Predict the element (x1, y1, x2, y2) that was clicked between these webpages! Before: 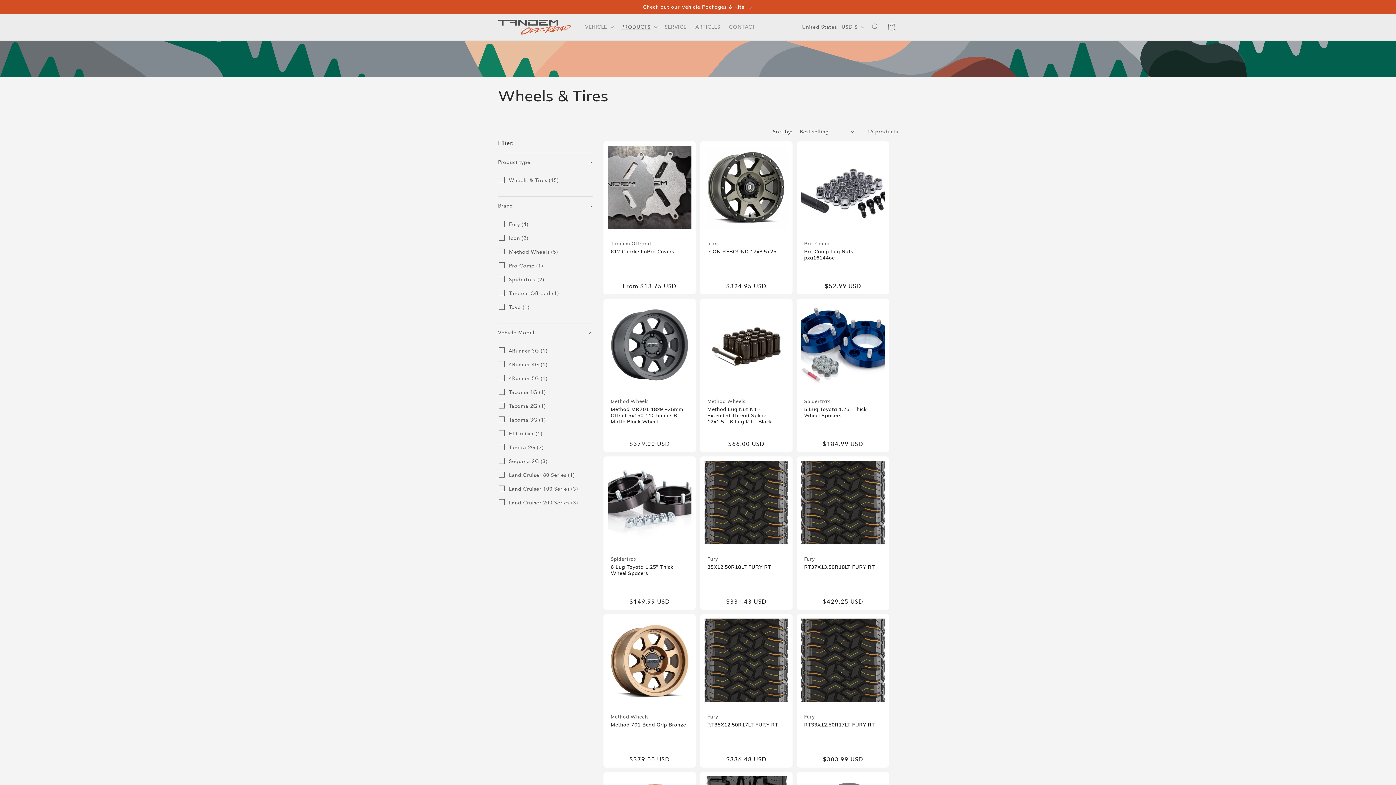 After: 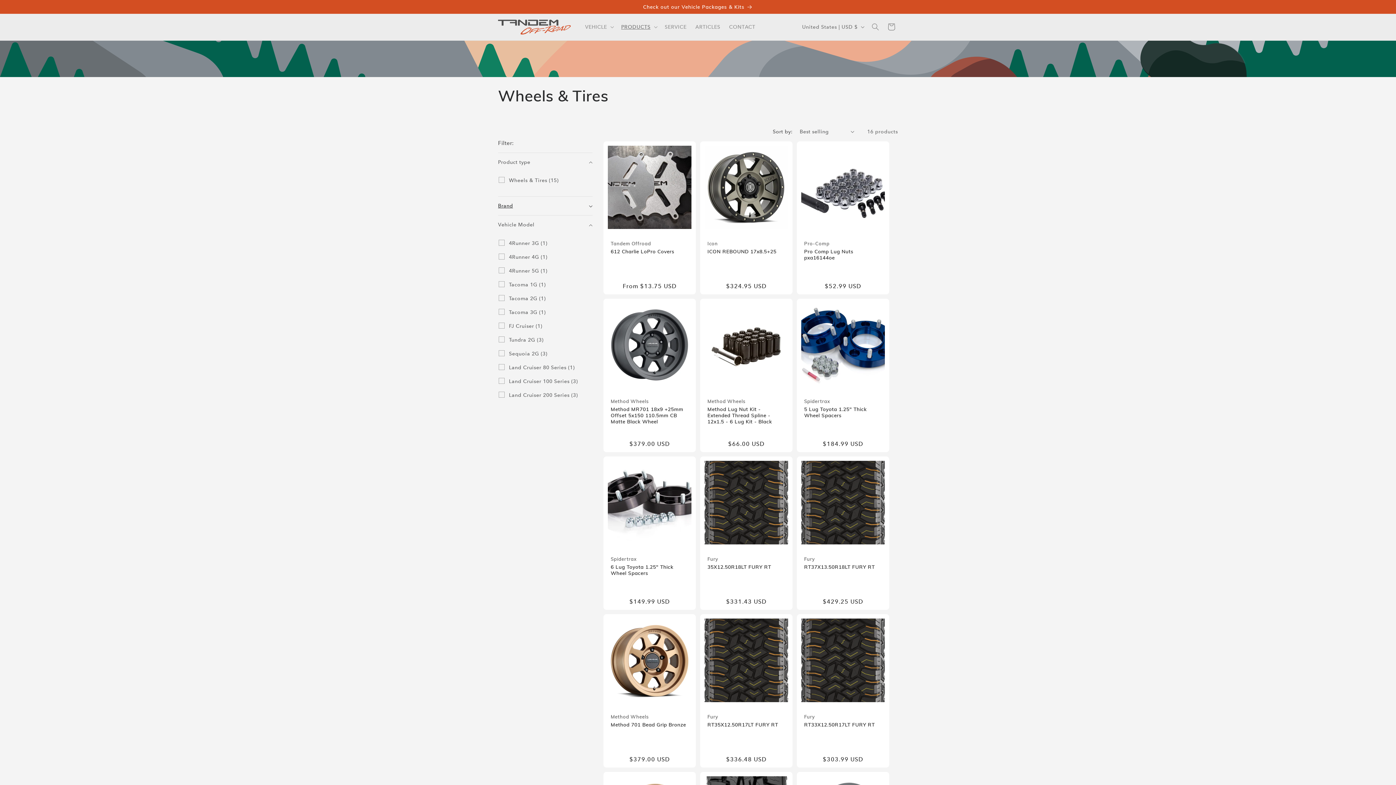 Action: bbox: (498, 196, 592, 215) label: Brand (0 selected)